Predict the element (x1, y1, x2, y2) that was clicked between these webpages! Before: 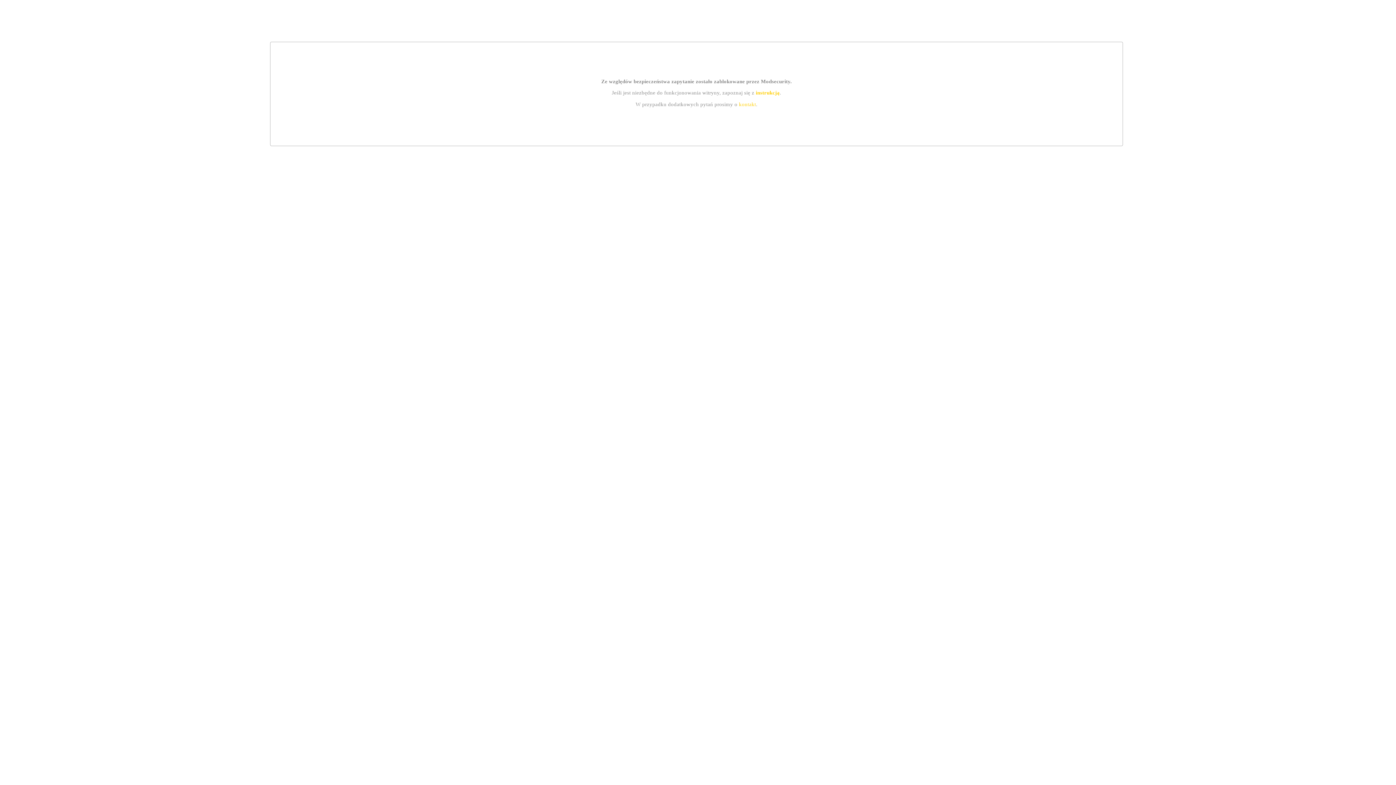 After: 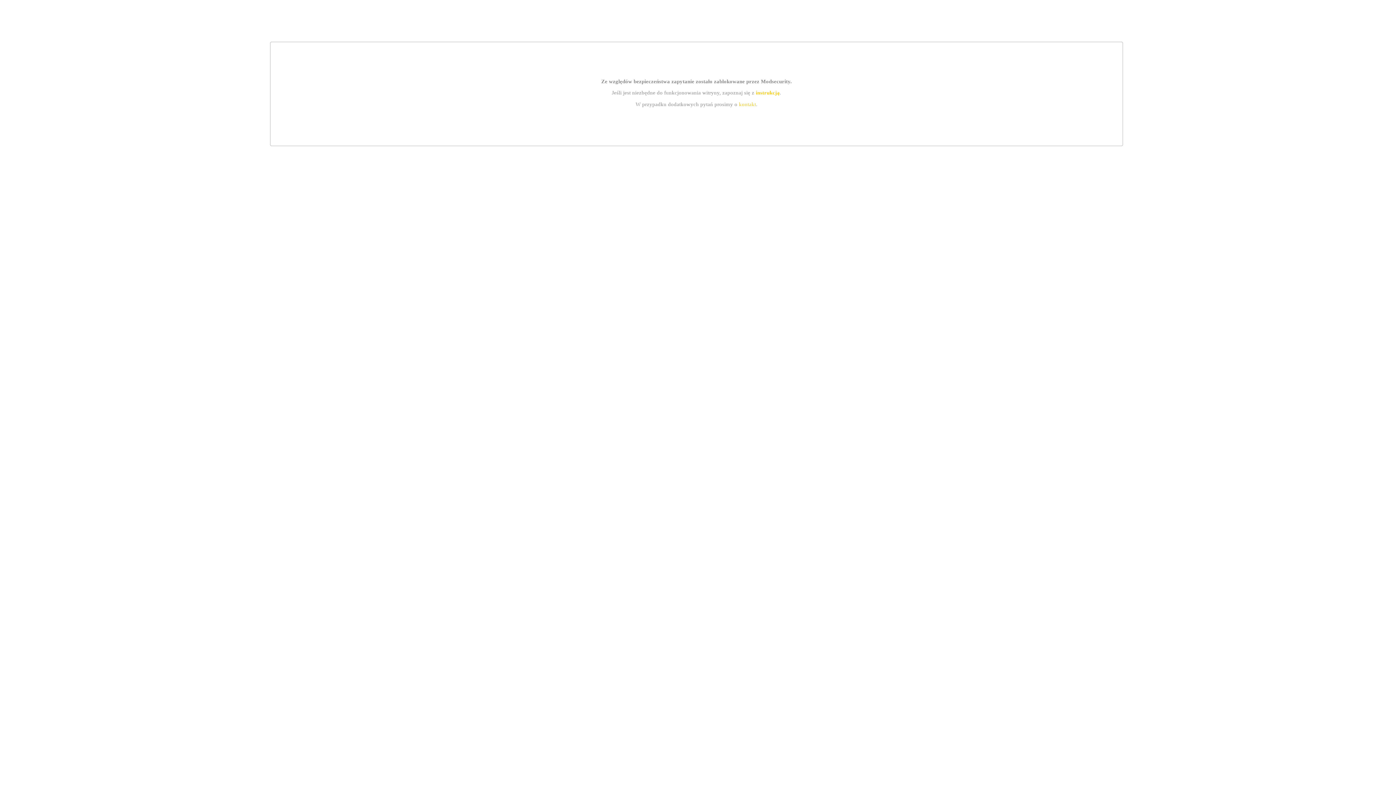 Action: bbox: (755, 89, 779, 95) label: instrukcją